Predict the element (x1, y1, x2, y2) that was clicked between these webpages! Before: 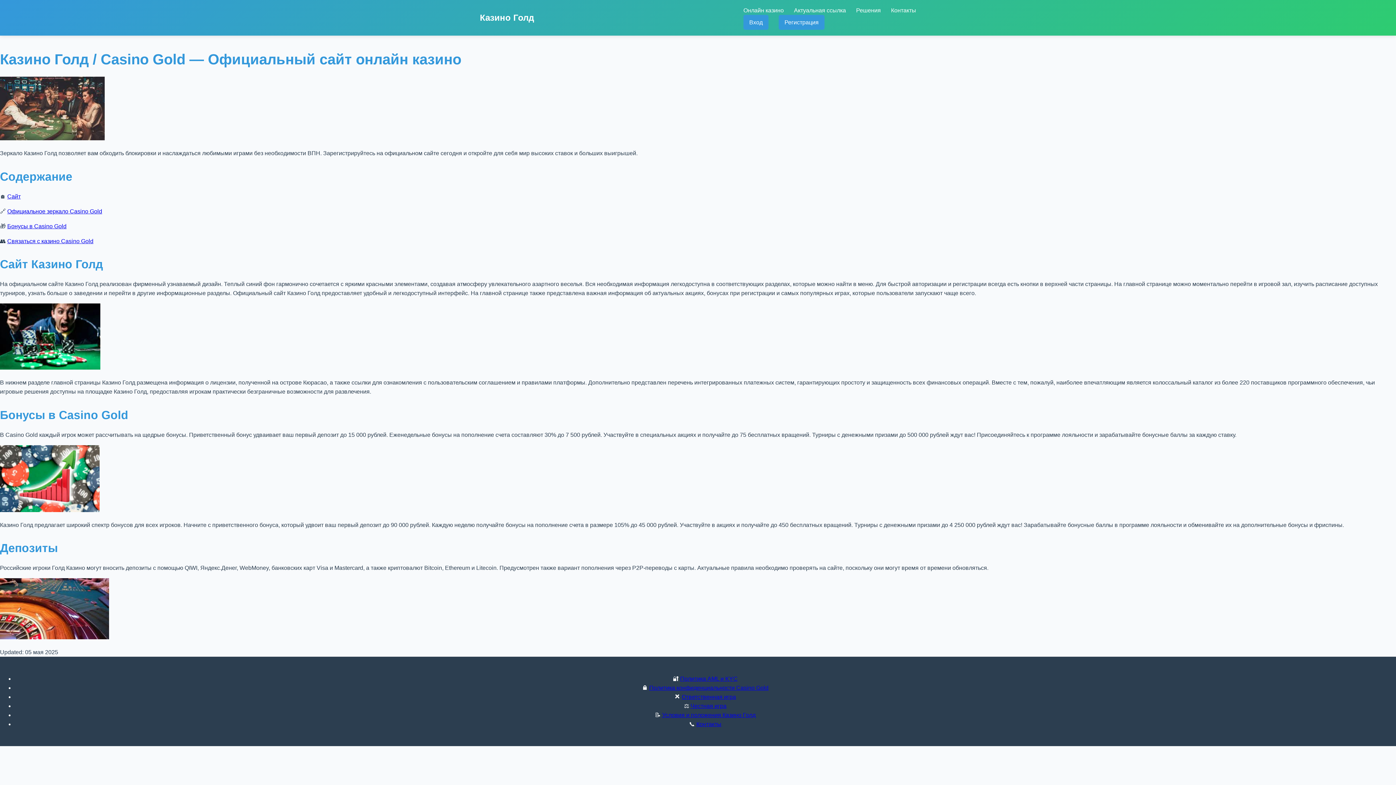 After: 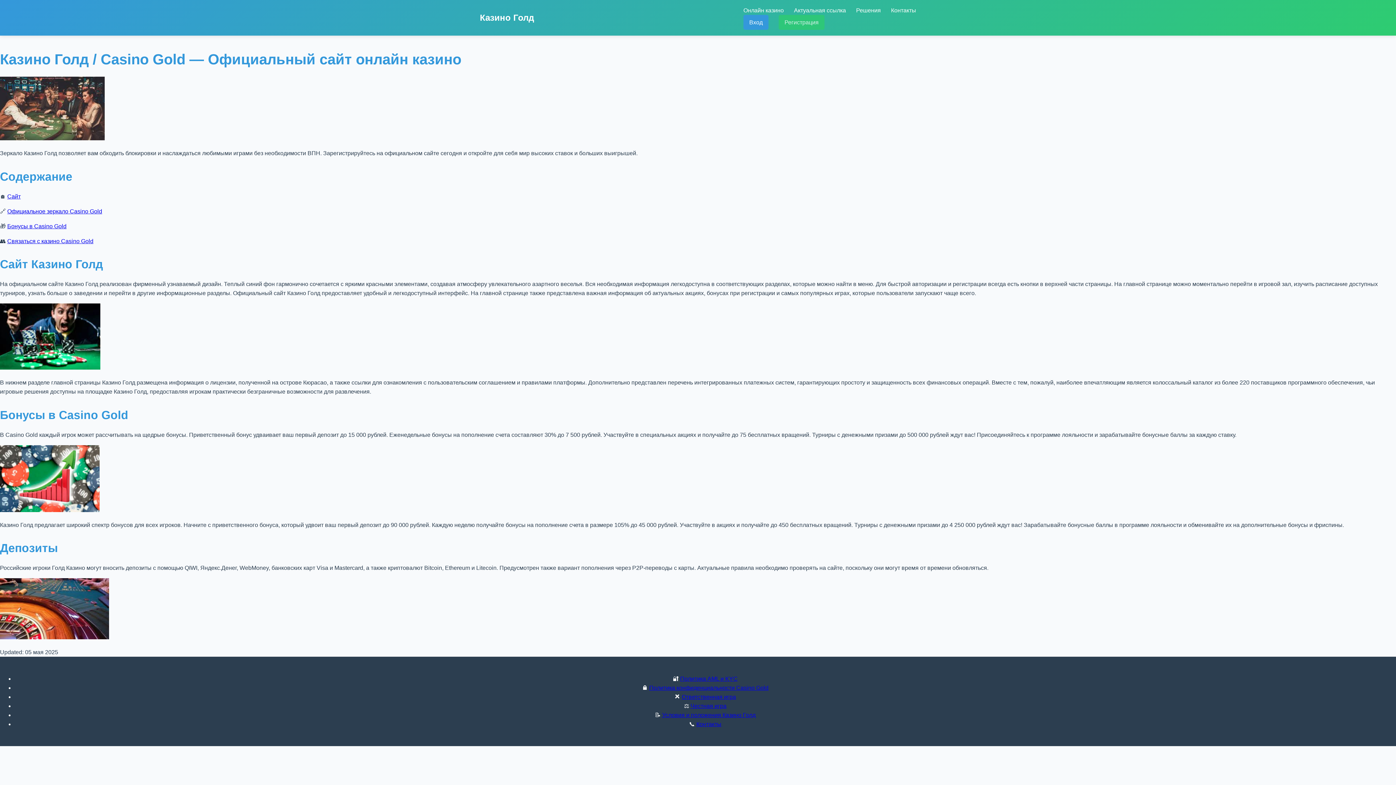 Action: label: Регистрация bbox: (778, 14, 824, 29)